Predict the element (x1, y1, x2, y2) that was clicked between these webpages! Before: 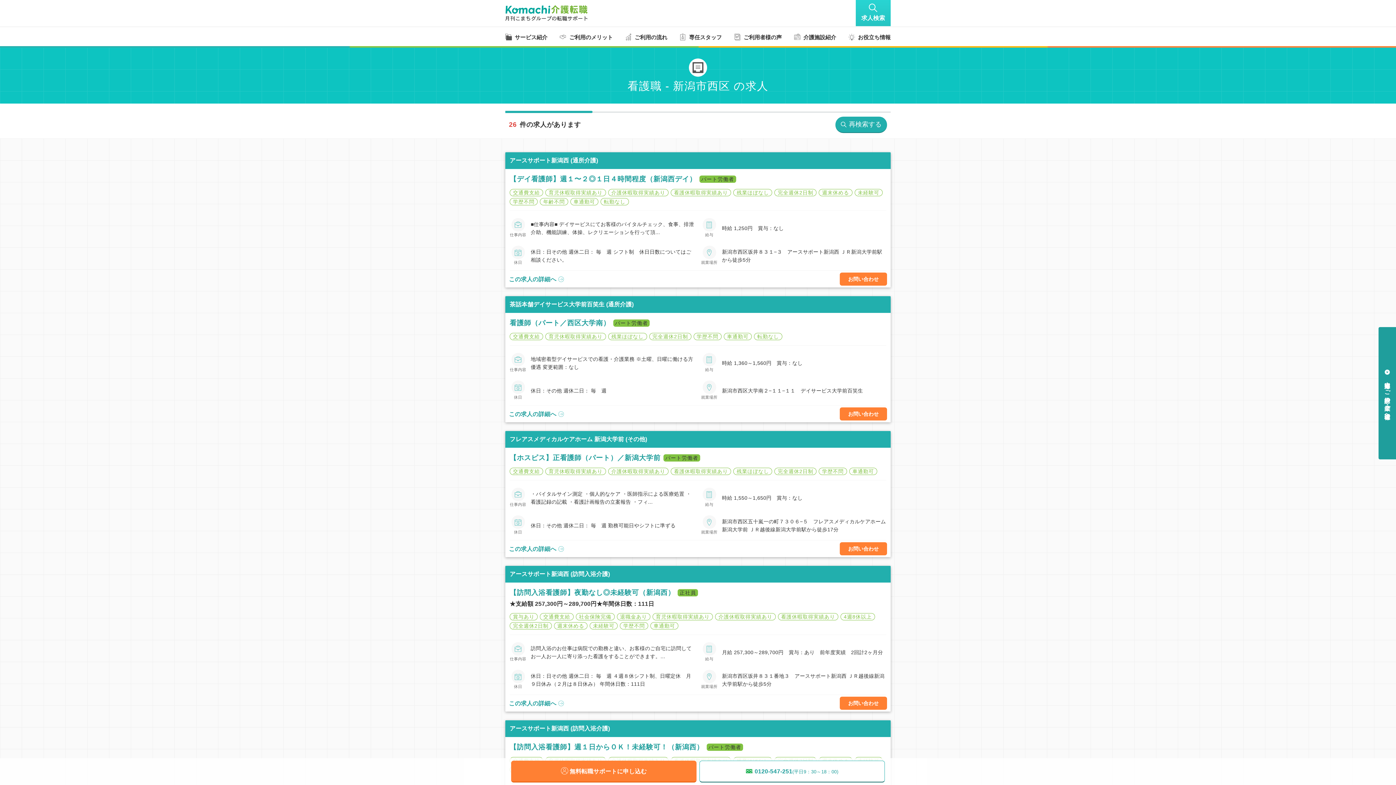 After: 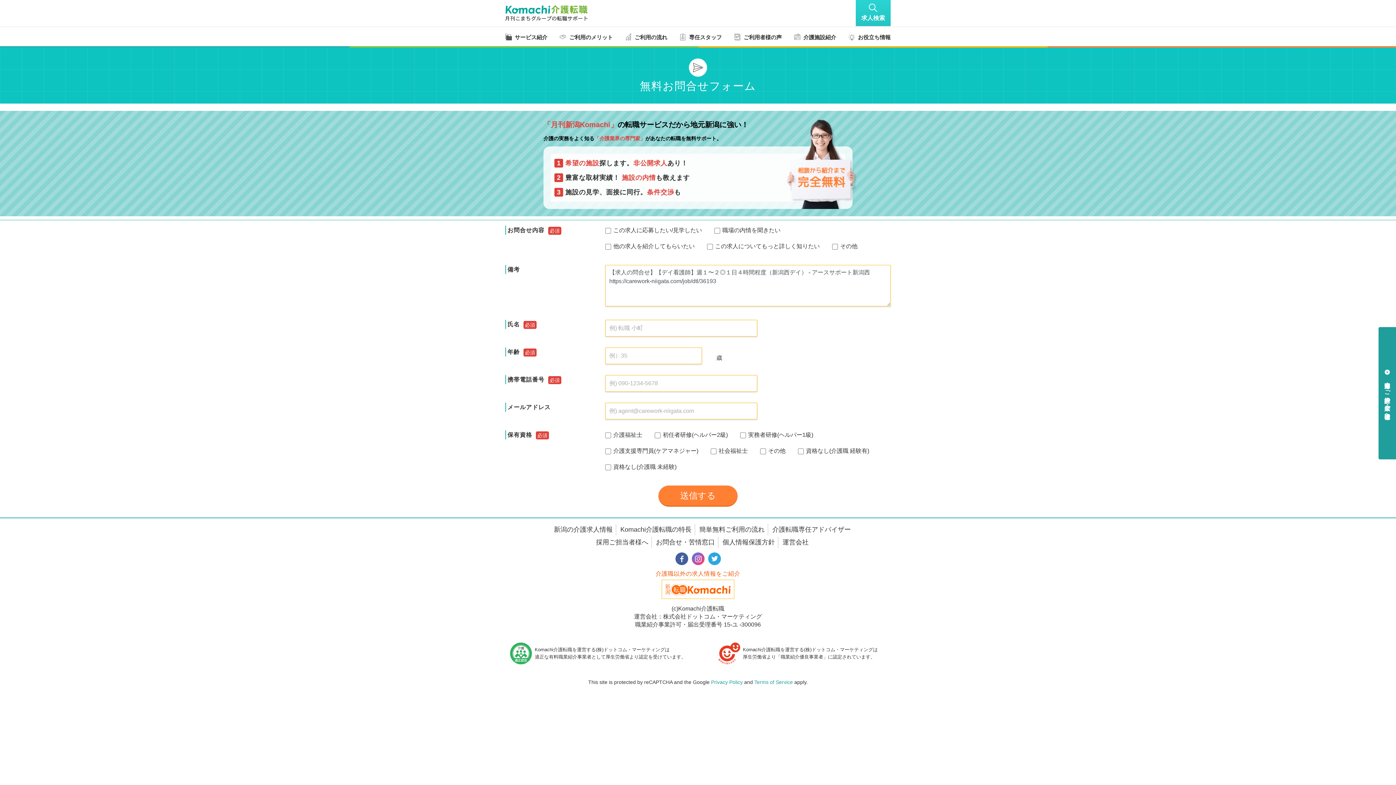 Action: label: お問い合わせ bbox: (840, 272, 887, 285)